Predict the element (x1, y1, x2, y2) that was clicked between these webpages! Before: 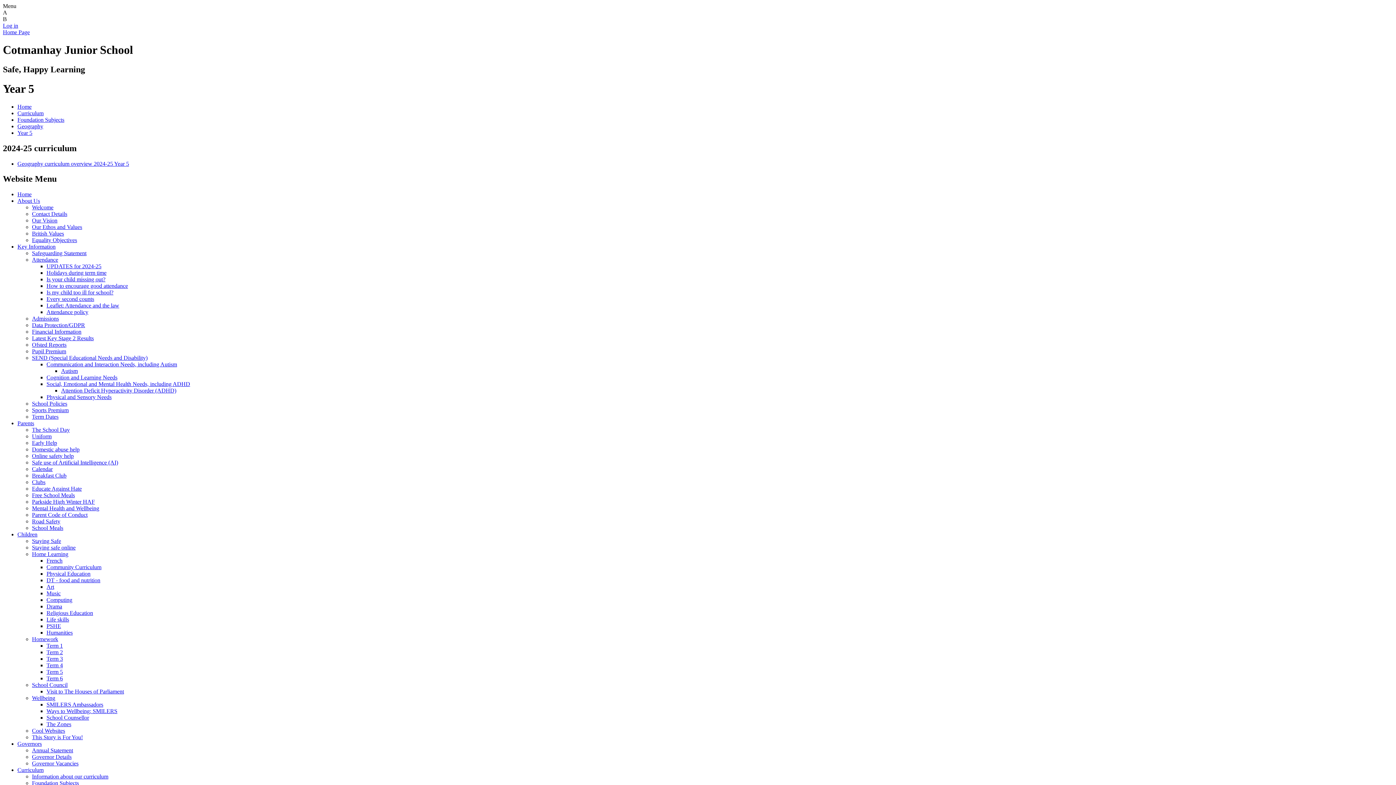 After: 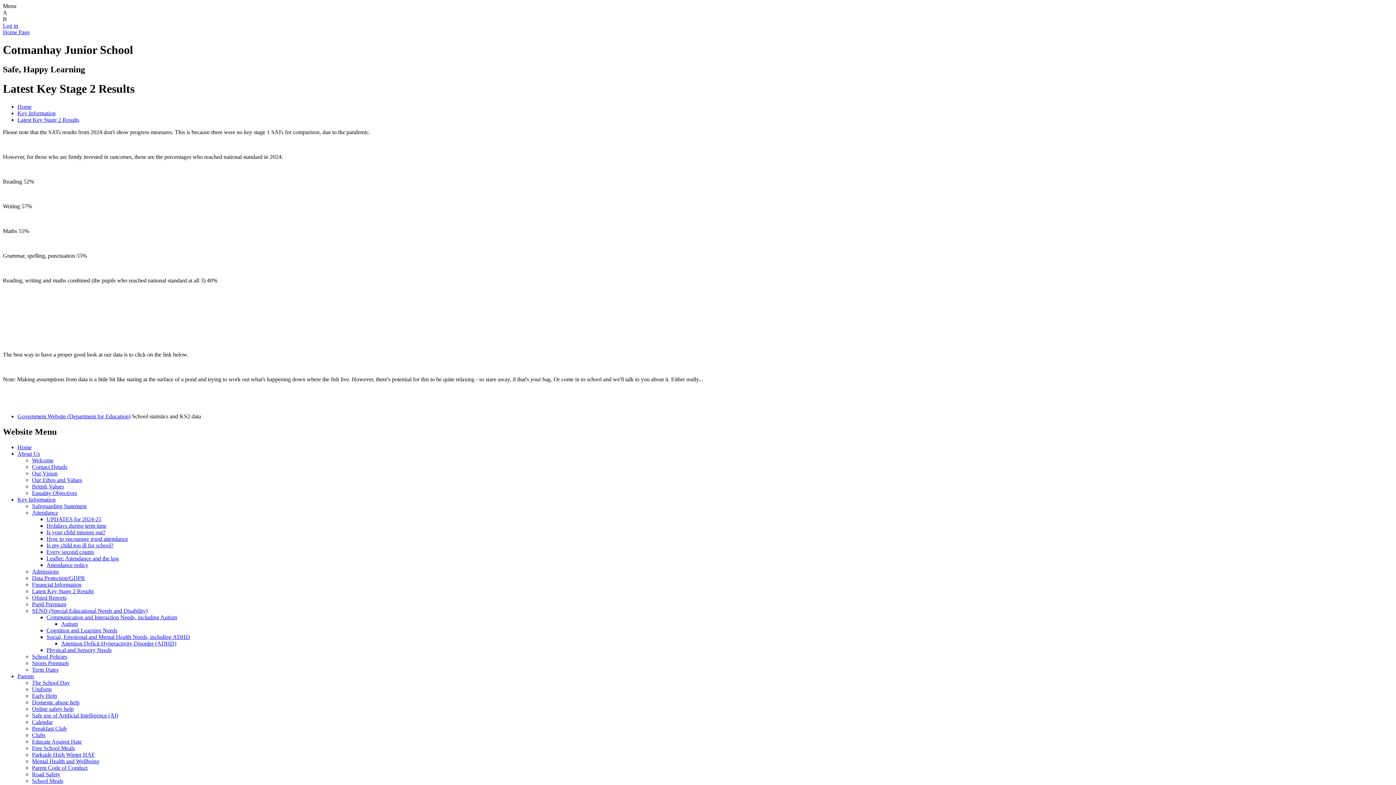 Action: label: Latest Key Stage 2 Results bbox: (32, 335, 93, 341)